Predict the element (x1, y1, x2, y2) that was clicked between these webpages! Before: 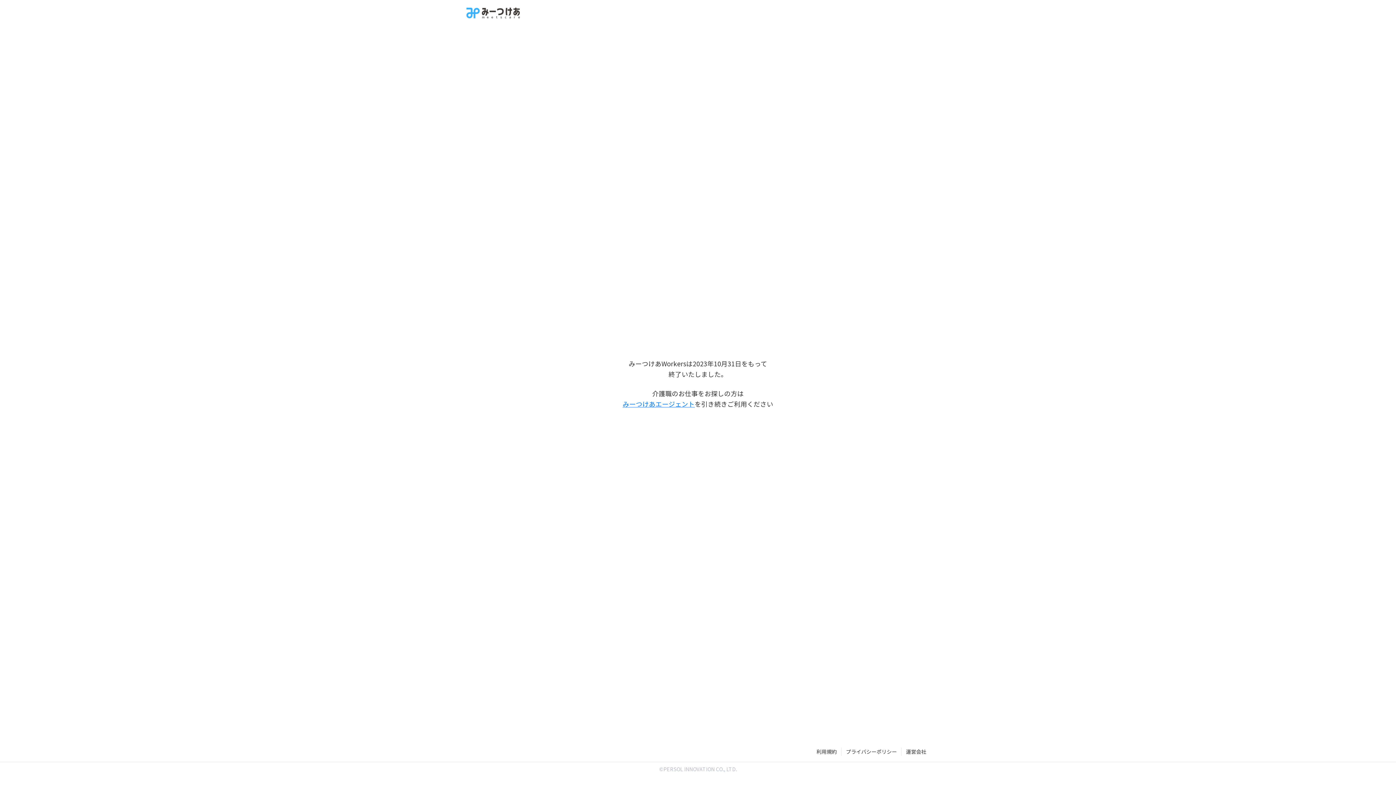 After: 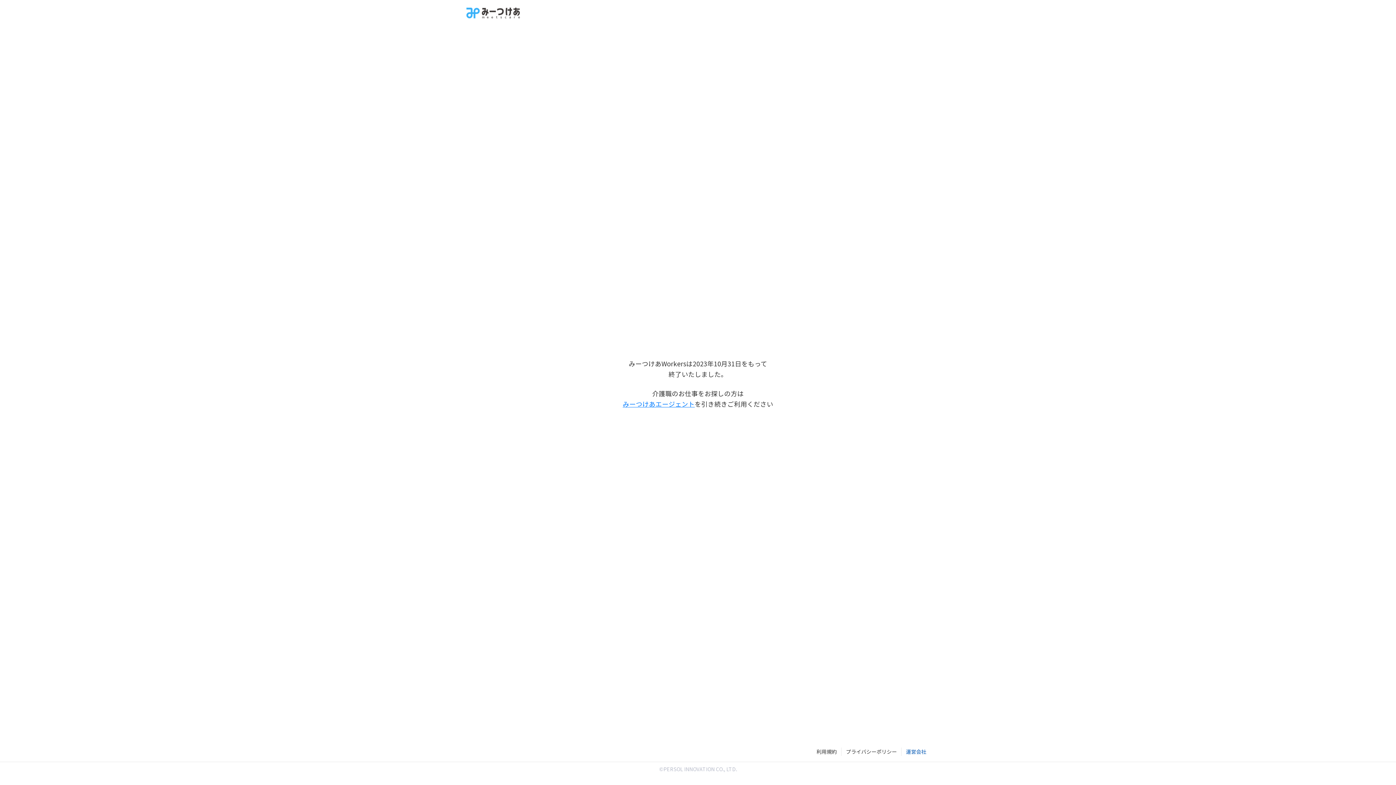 Action: bbox: (906, 748, 926, 755) label: 運営会社